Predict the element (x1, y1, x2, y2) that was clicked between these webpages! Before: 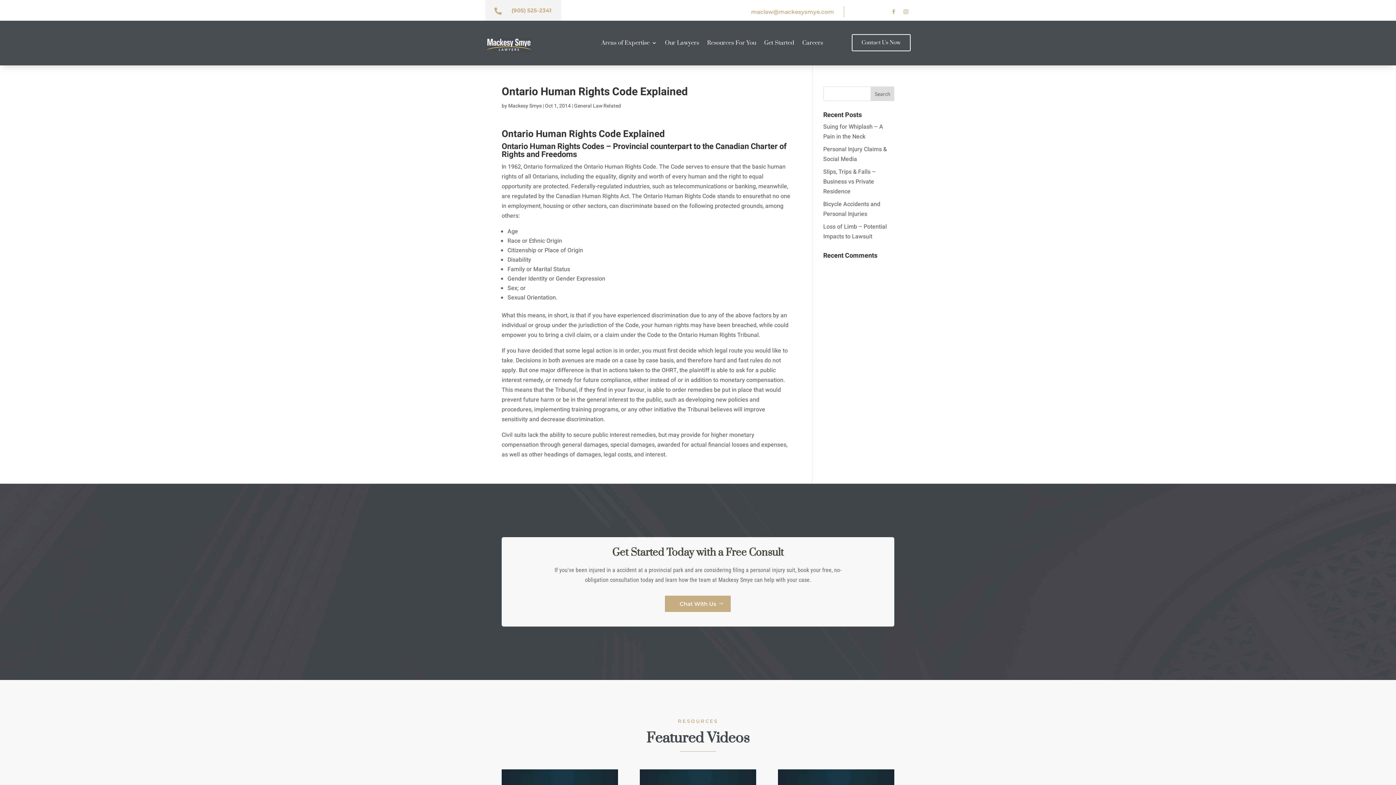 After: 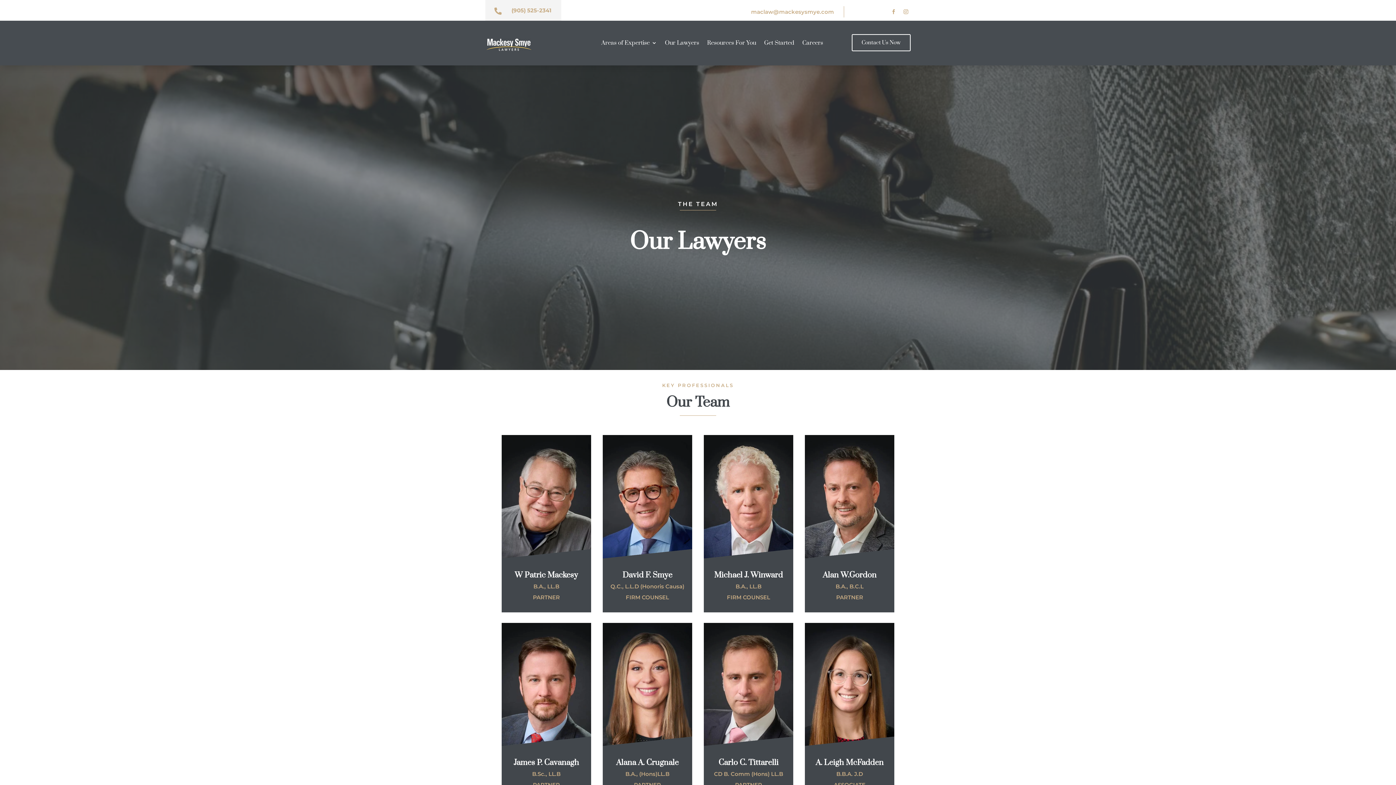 Action: bbox: (665, 40, 699, 48) label: Our Lawyers